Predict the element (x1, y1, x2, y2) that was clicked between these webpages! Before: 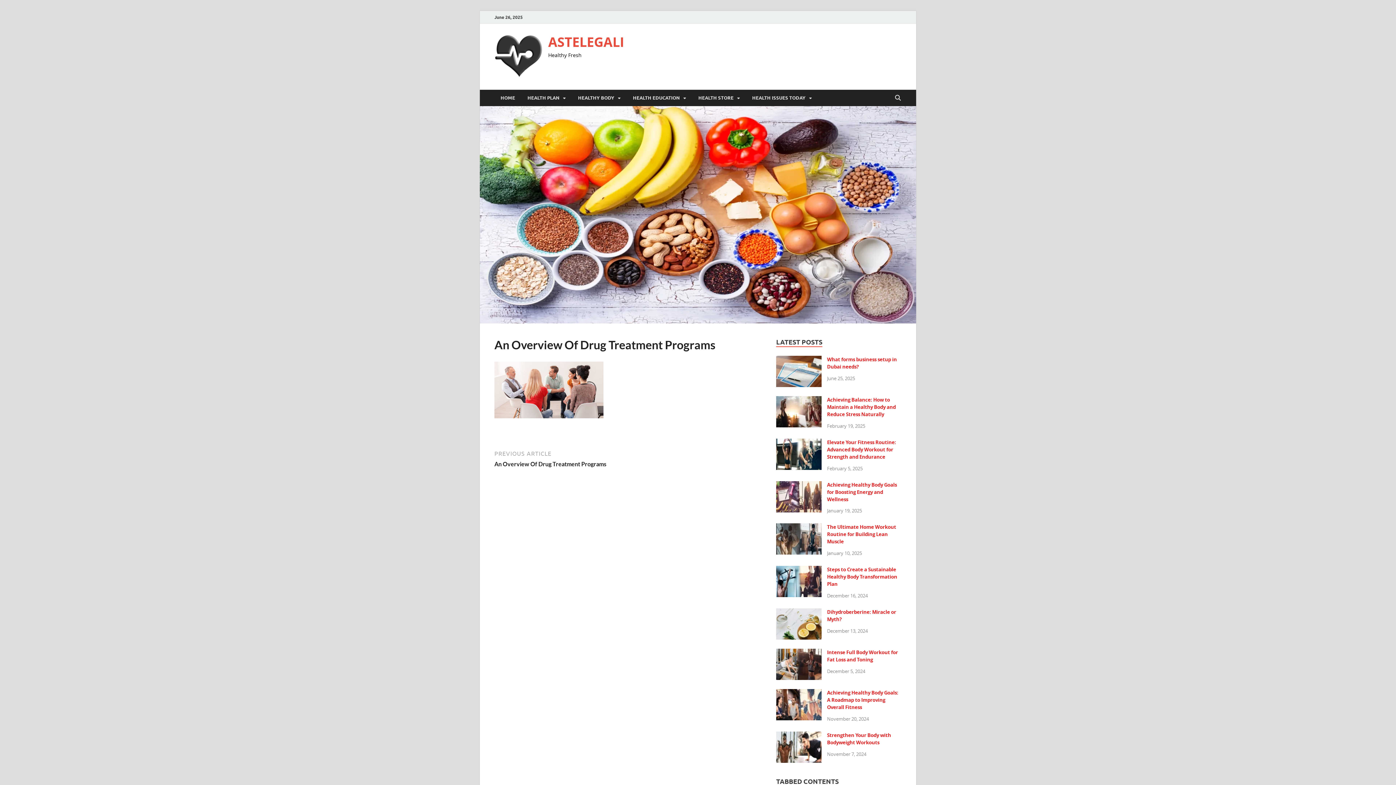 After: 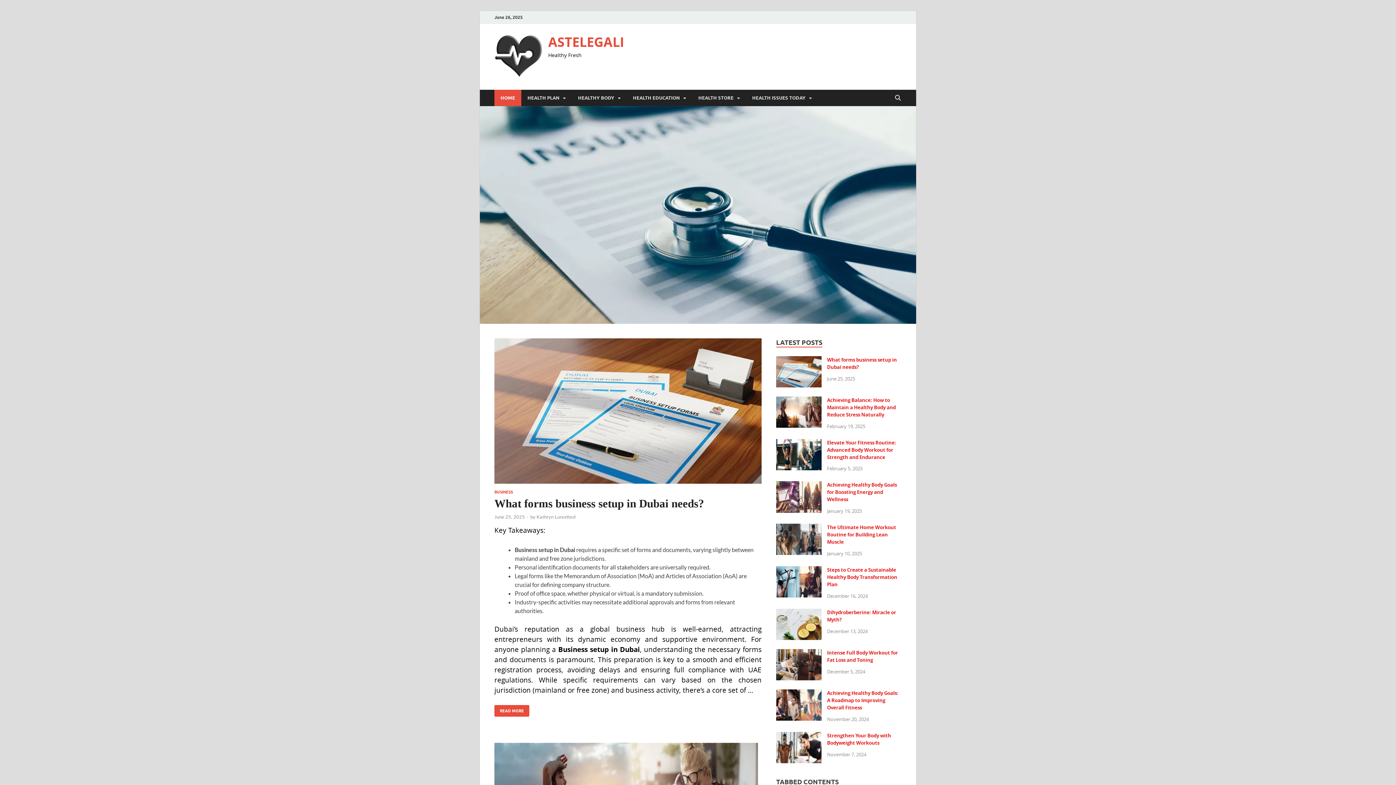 Action: bbox: (494, 89, 521, 106) label: HOME